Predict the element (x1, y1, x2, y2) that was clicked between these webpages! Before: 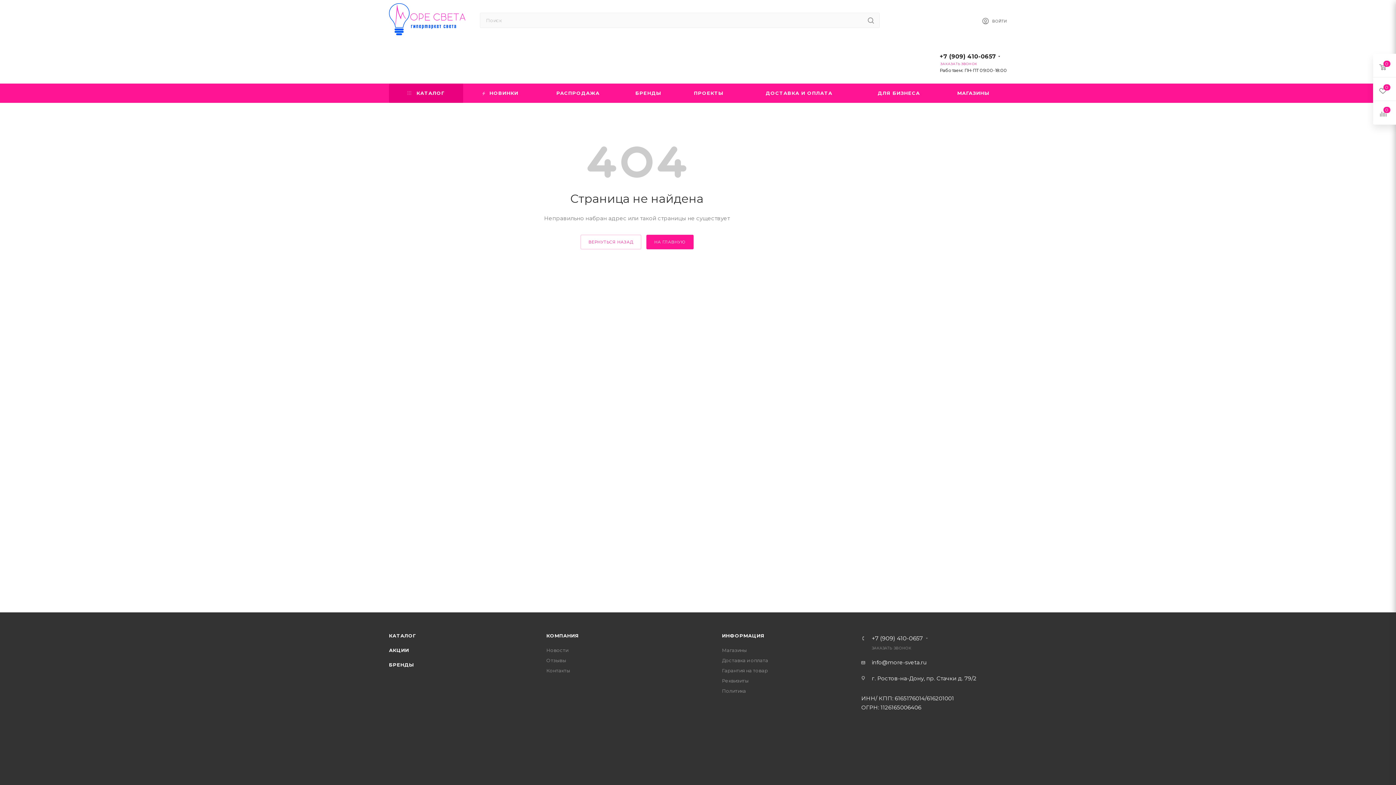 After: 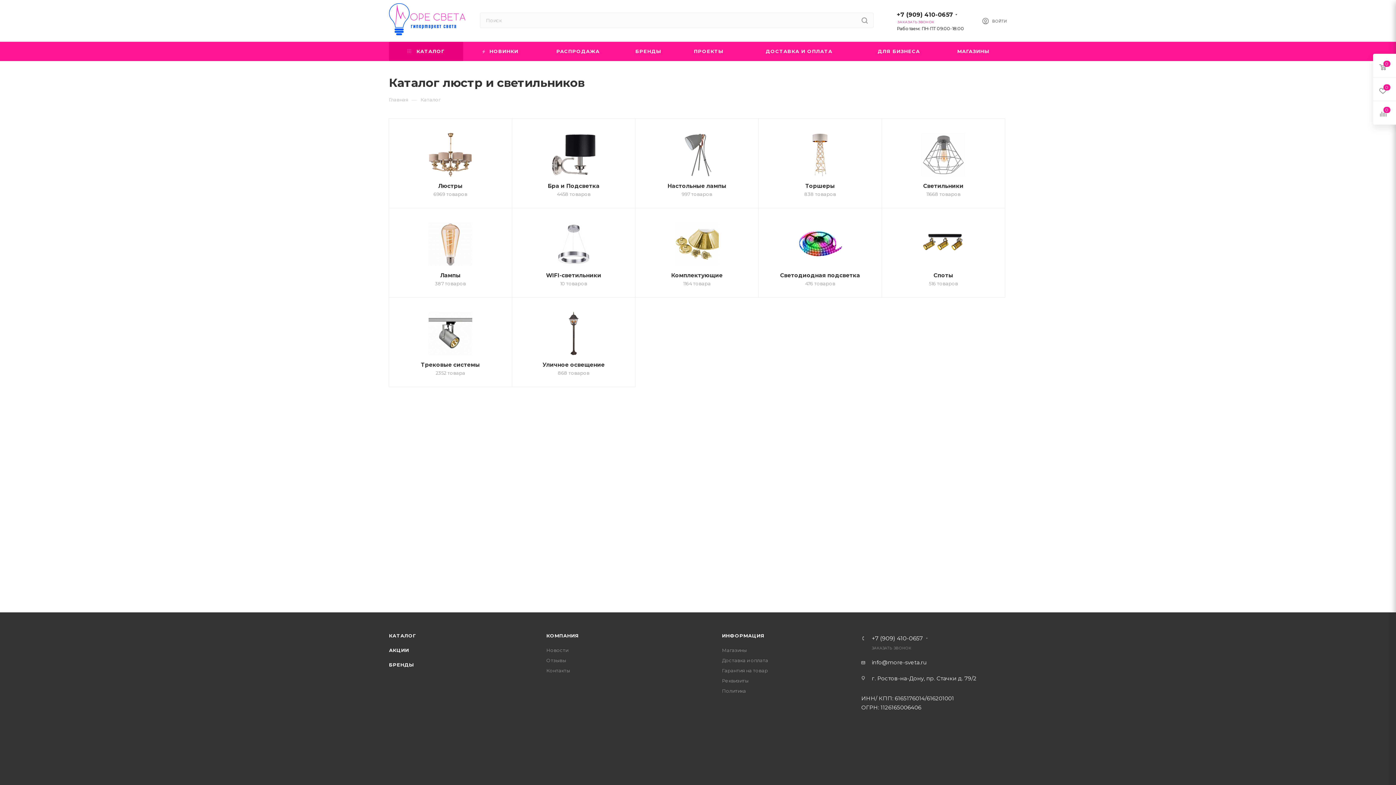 Action: bbox: (389, 633, 416, 638) label: КАТАЛОГ